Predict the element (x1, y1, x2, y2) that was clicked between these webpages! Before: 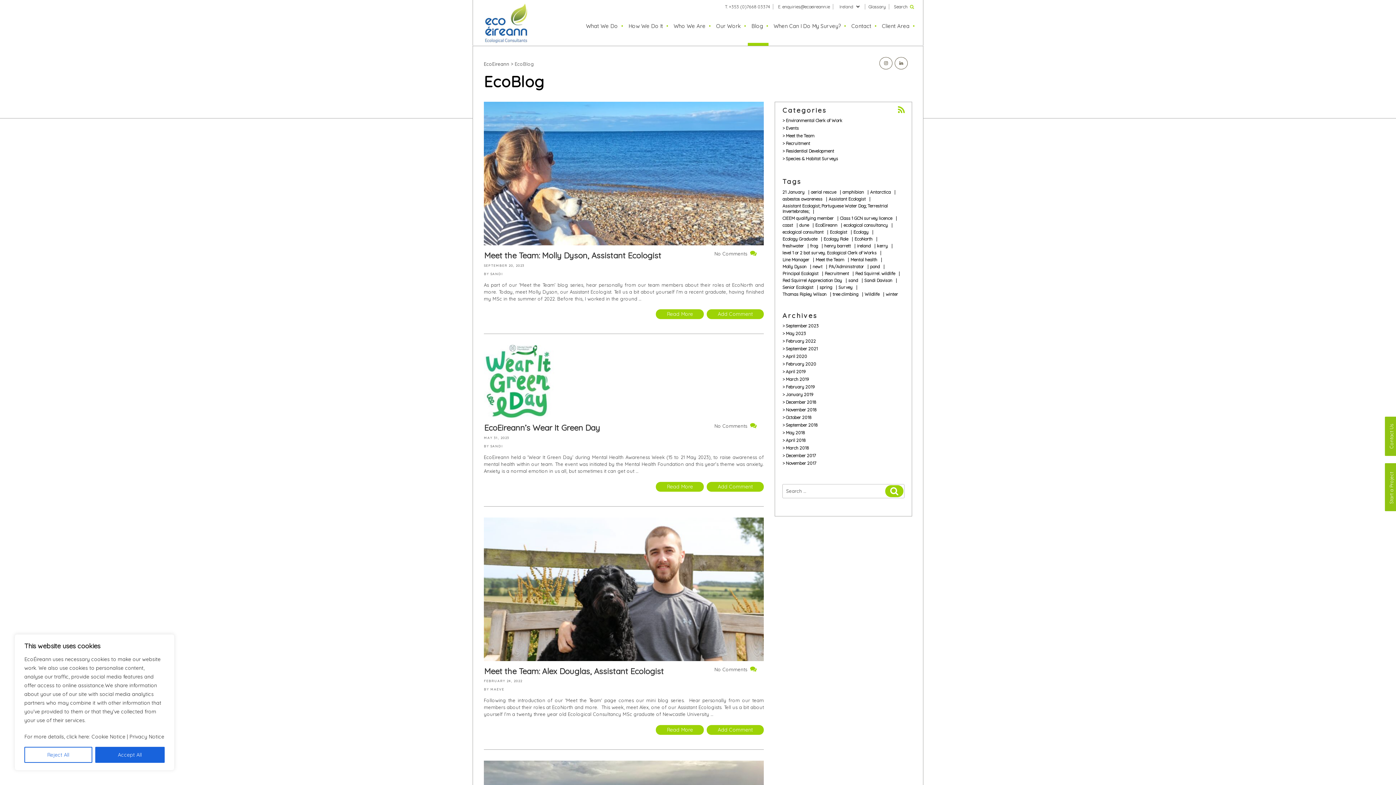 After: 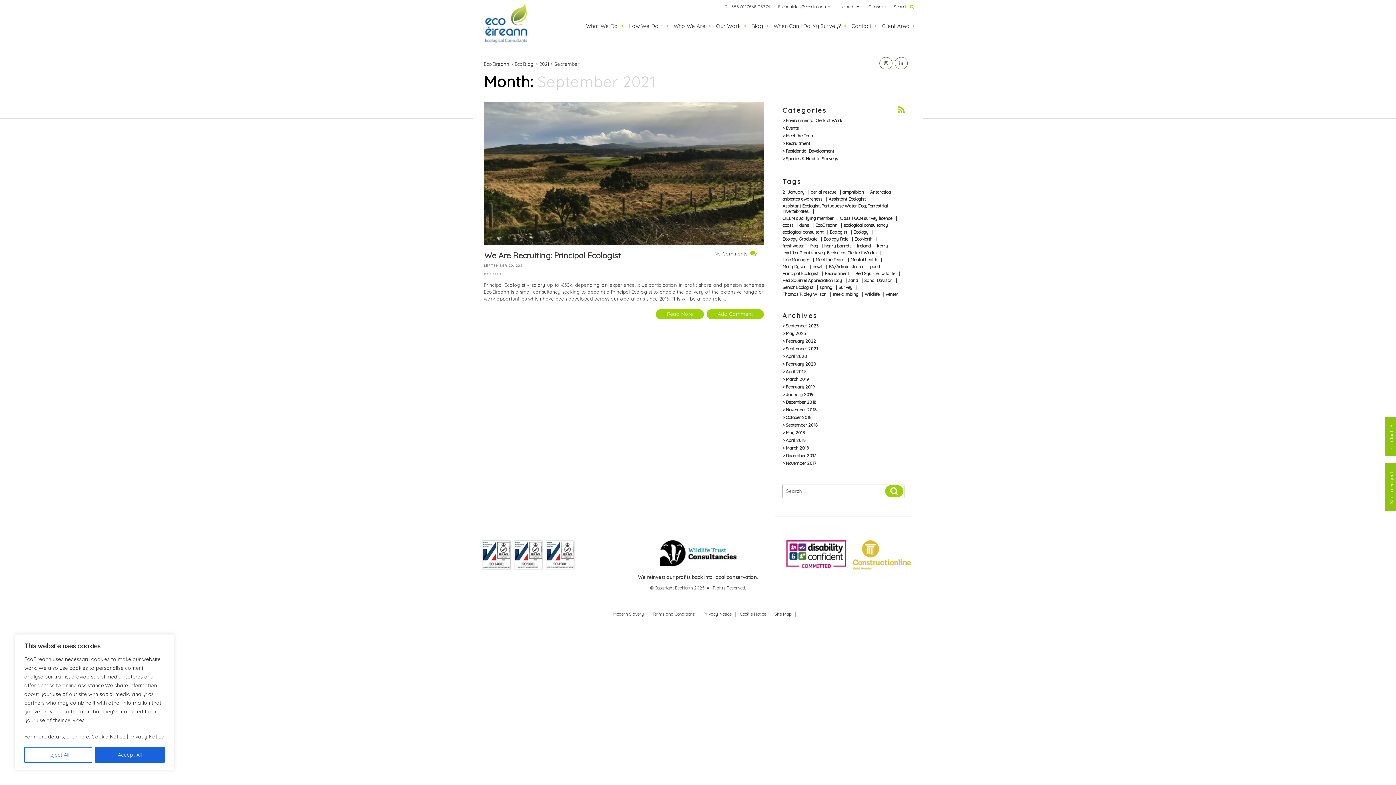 Action: label: September 2021 bbox: (785, 346, 817, 351)